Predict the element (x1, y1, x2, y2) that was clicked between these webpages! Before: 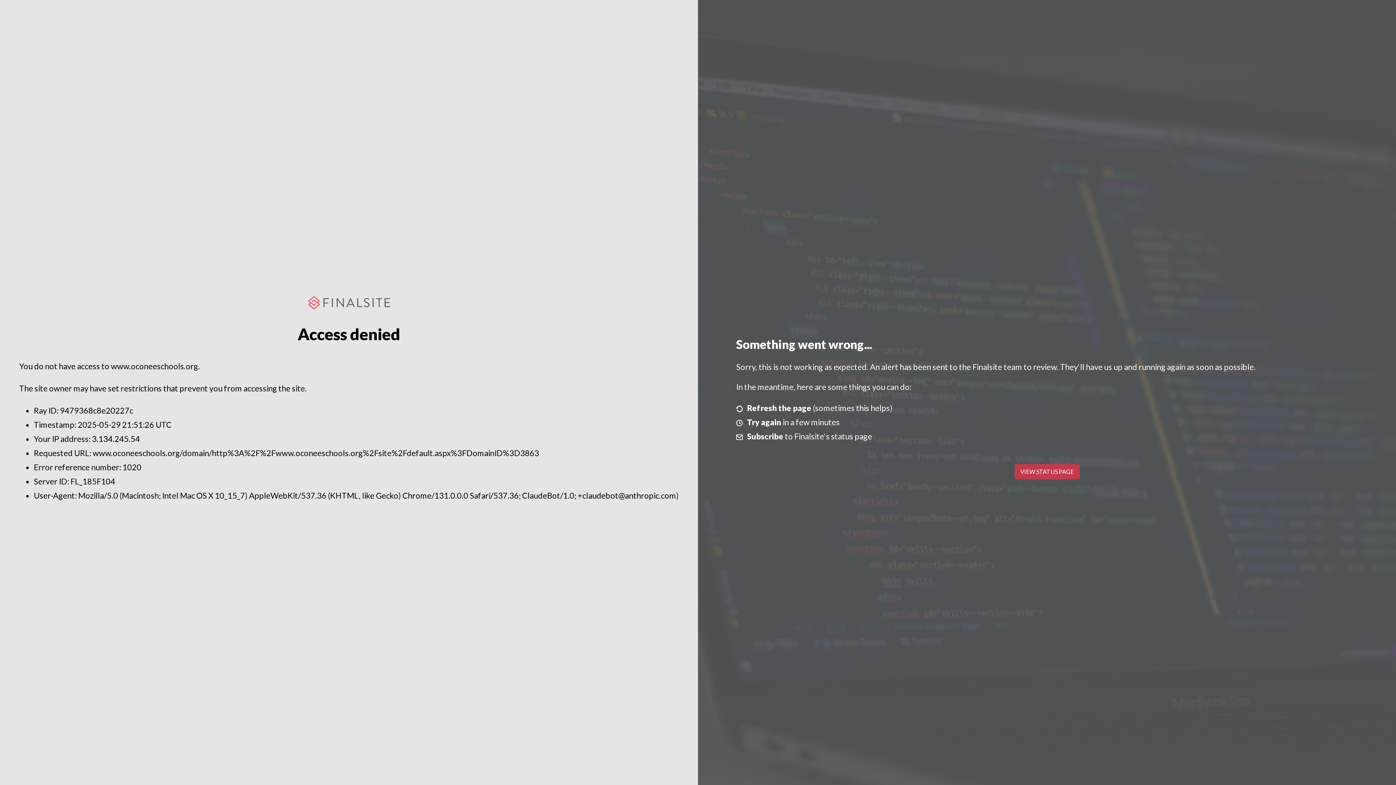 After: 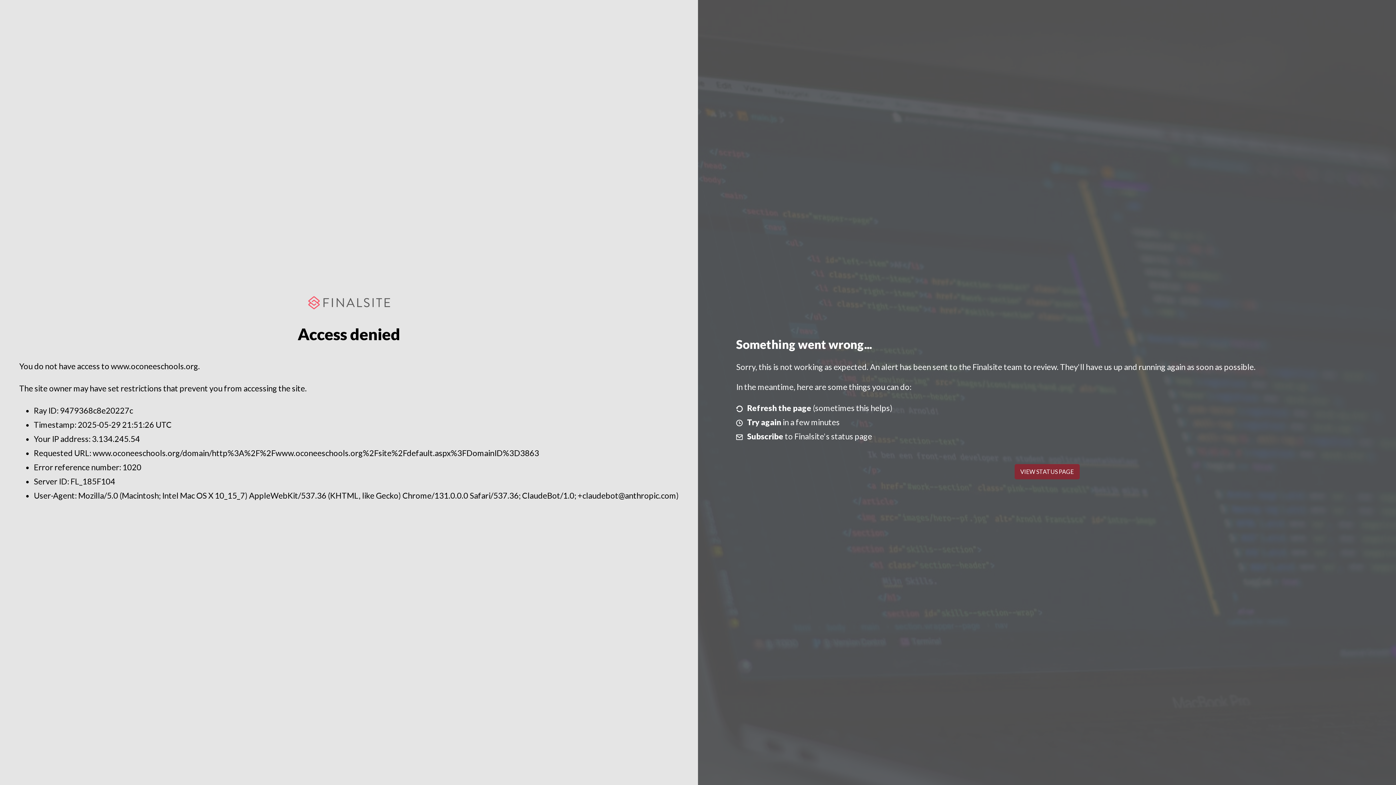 Action: bbox: (1014, 464, 1079, 479) label: VIEW STATUS PAGE